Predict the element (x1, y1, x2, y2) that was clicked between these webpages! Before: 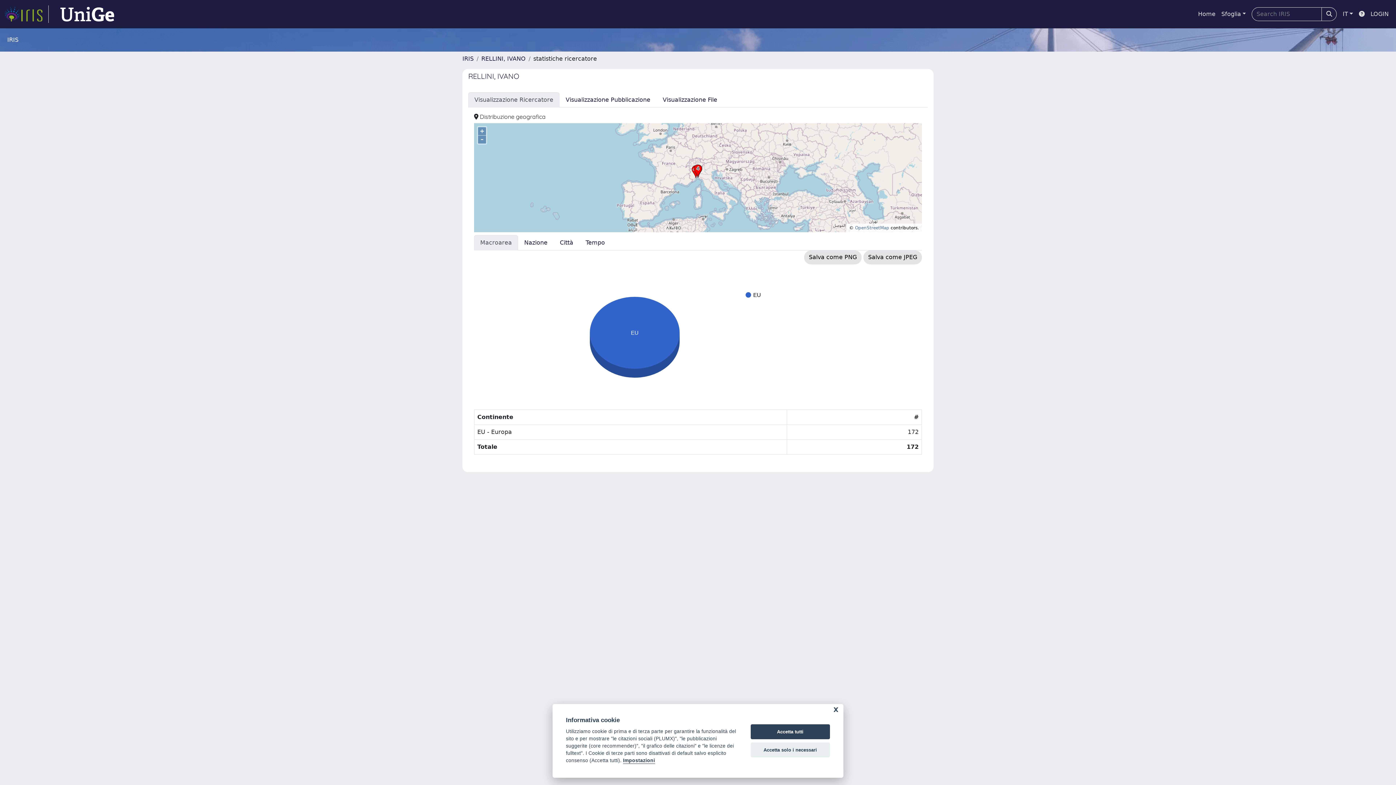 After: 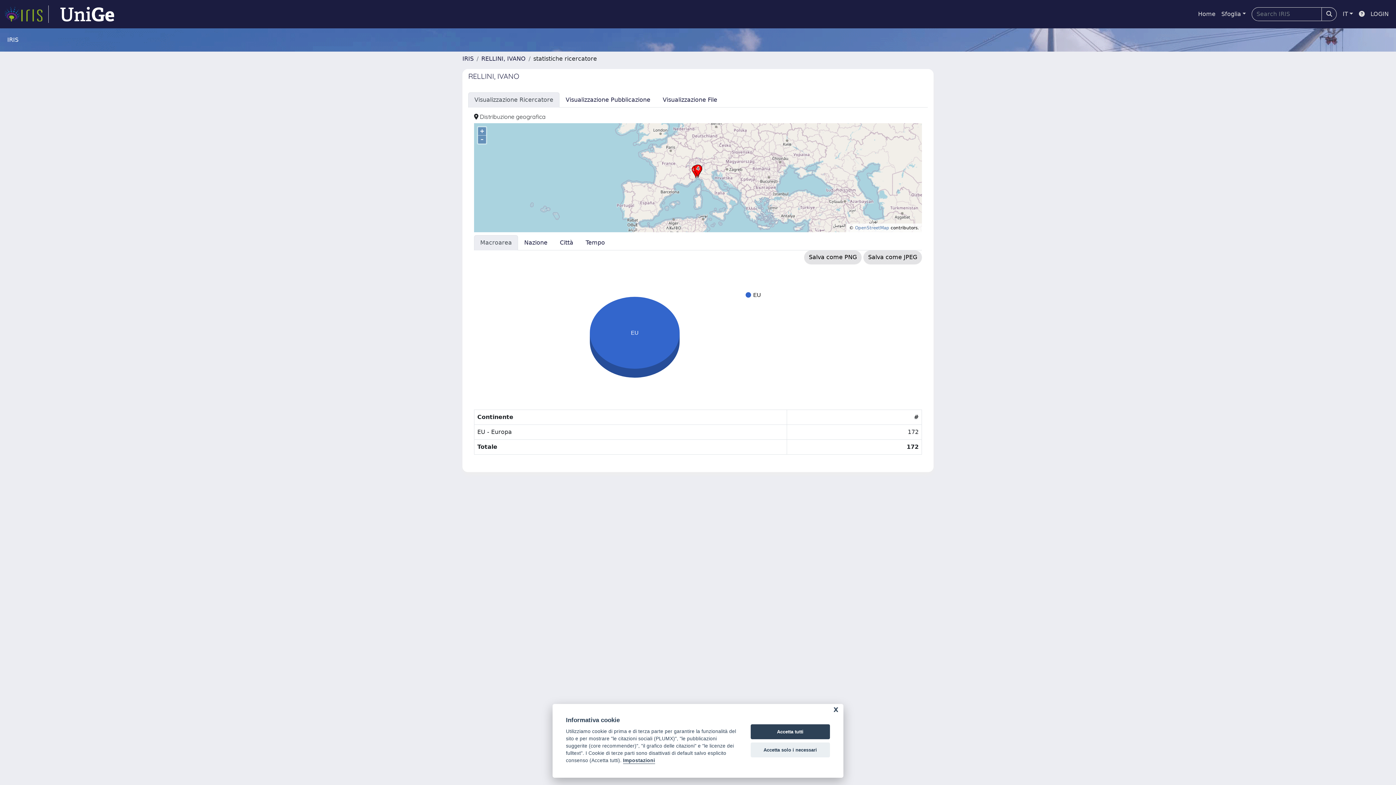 Action: label: OpenStreetMap bbox: (855, 225, 889, 230)